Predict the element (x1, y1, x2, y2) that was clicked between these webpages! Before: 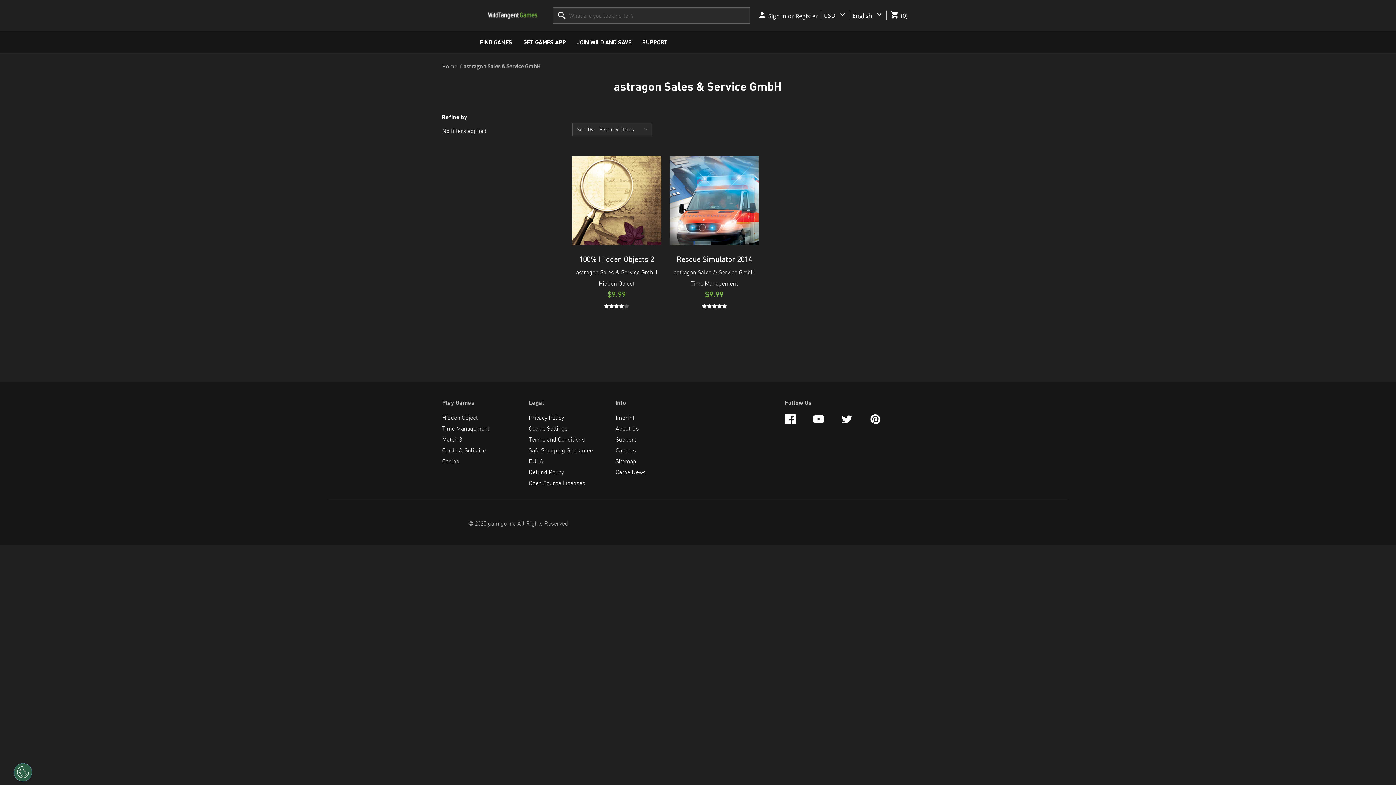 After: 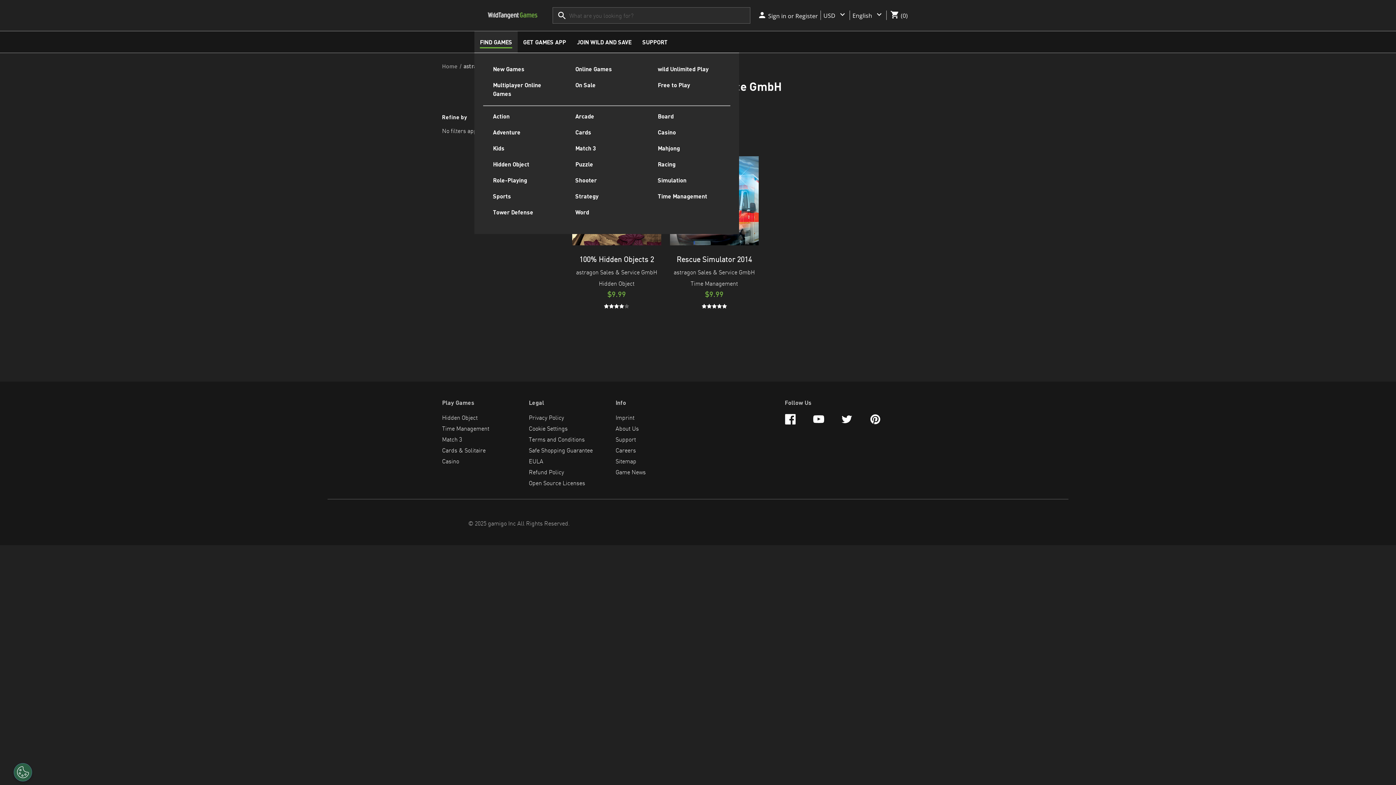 Action: bbox: (474, 31, 517, 52) label: Find Games